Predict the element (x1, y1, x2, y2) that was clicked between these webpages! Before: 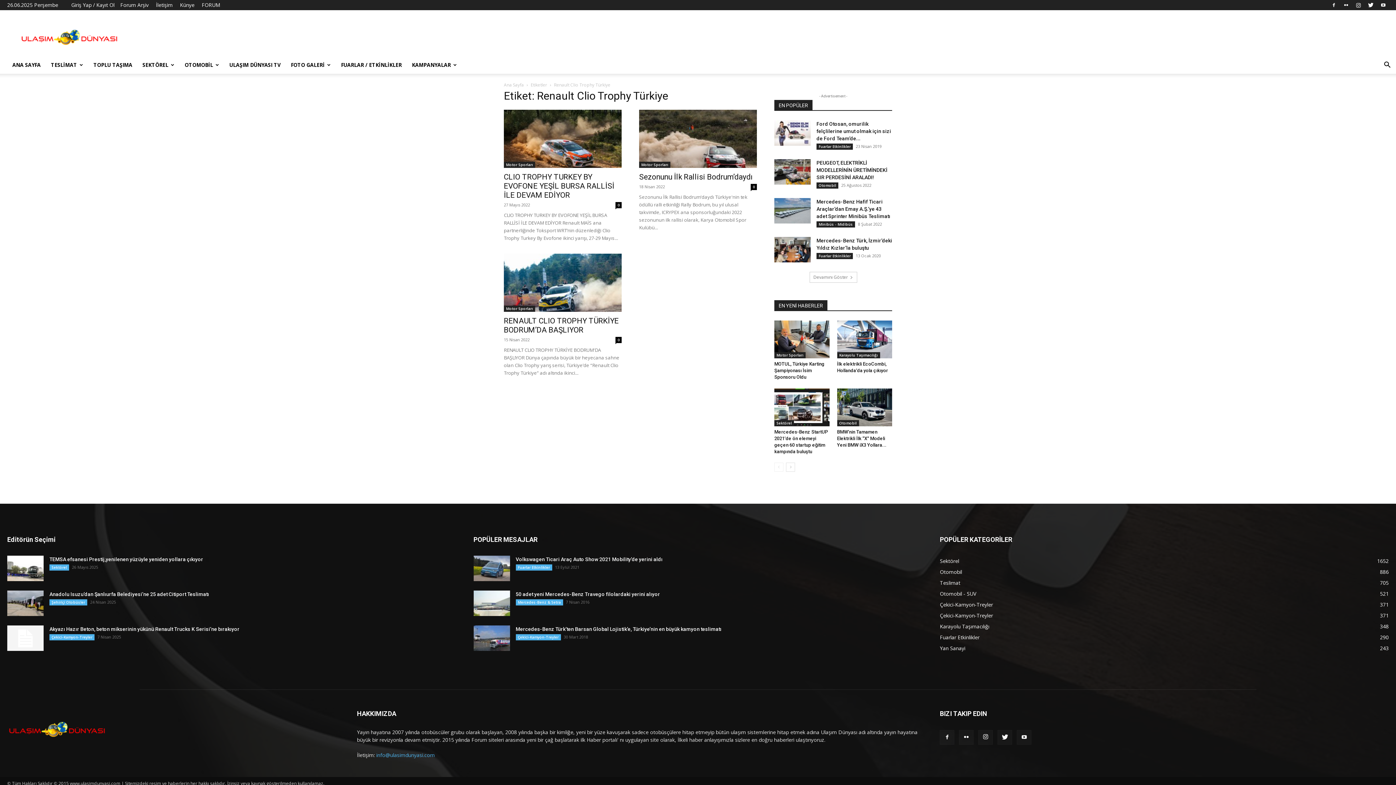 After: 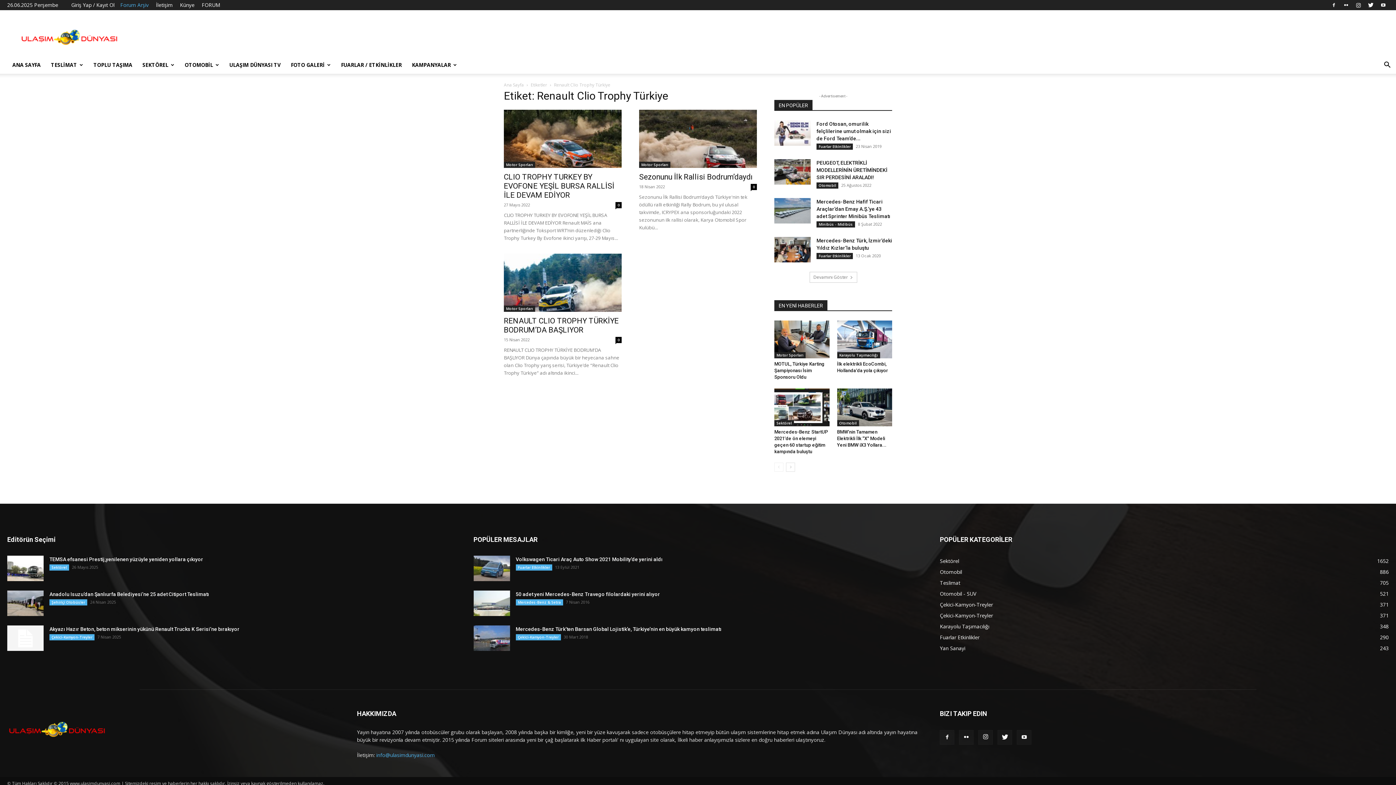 Action: label: Forum Arşiv bbox: (120, 1, 148, 8)